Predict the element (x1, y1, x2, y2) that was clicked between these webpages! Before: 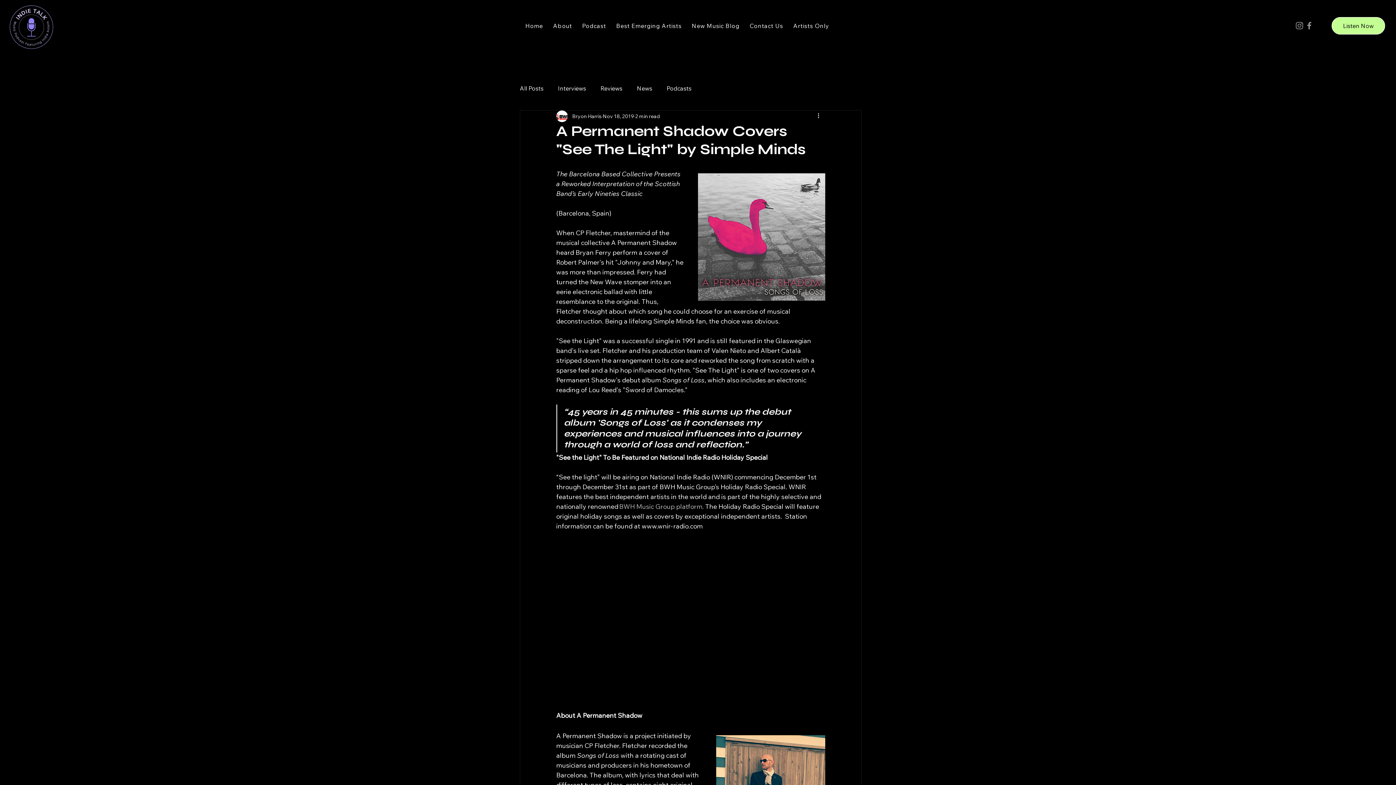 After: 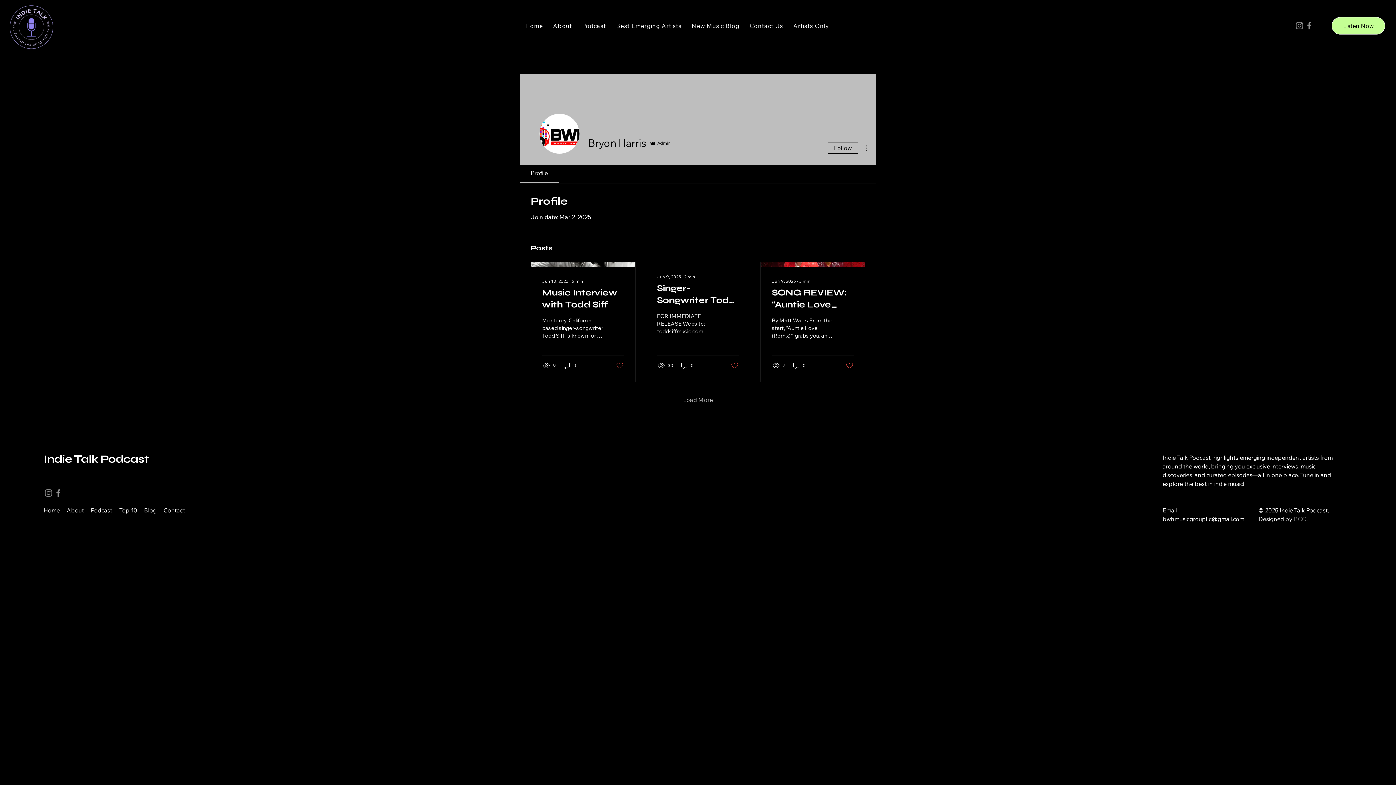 Action: bbox: (572, 112, 601, 120) label: Bryon Harris